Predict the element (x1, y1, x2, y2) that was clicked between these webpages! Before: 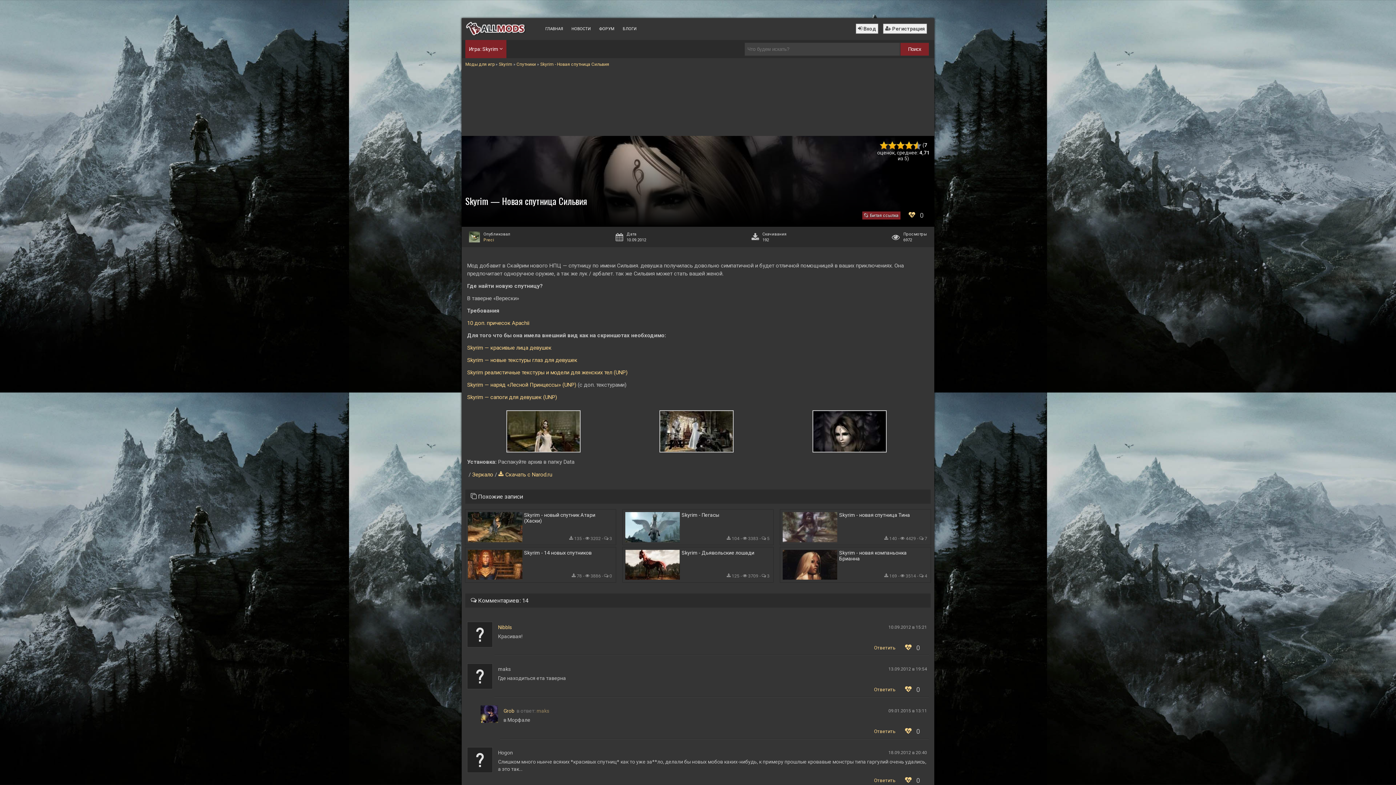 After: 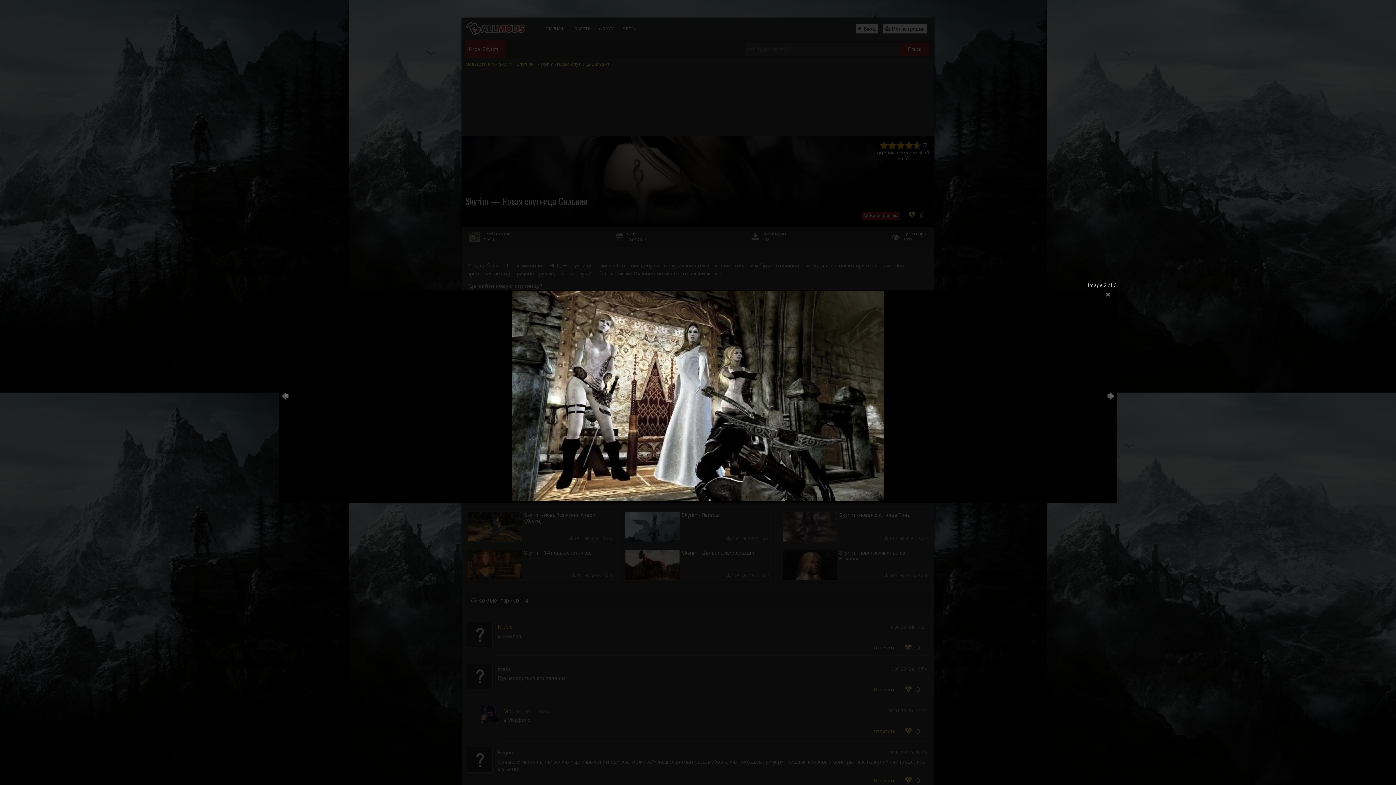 Action: bbox: (659, 427, 733, 433)